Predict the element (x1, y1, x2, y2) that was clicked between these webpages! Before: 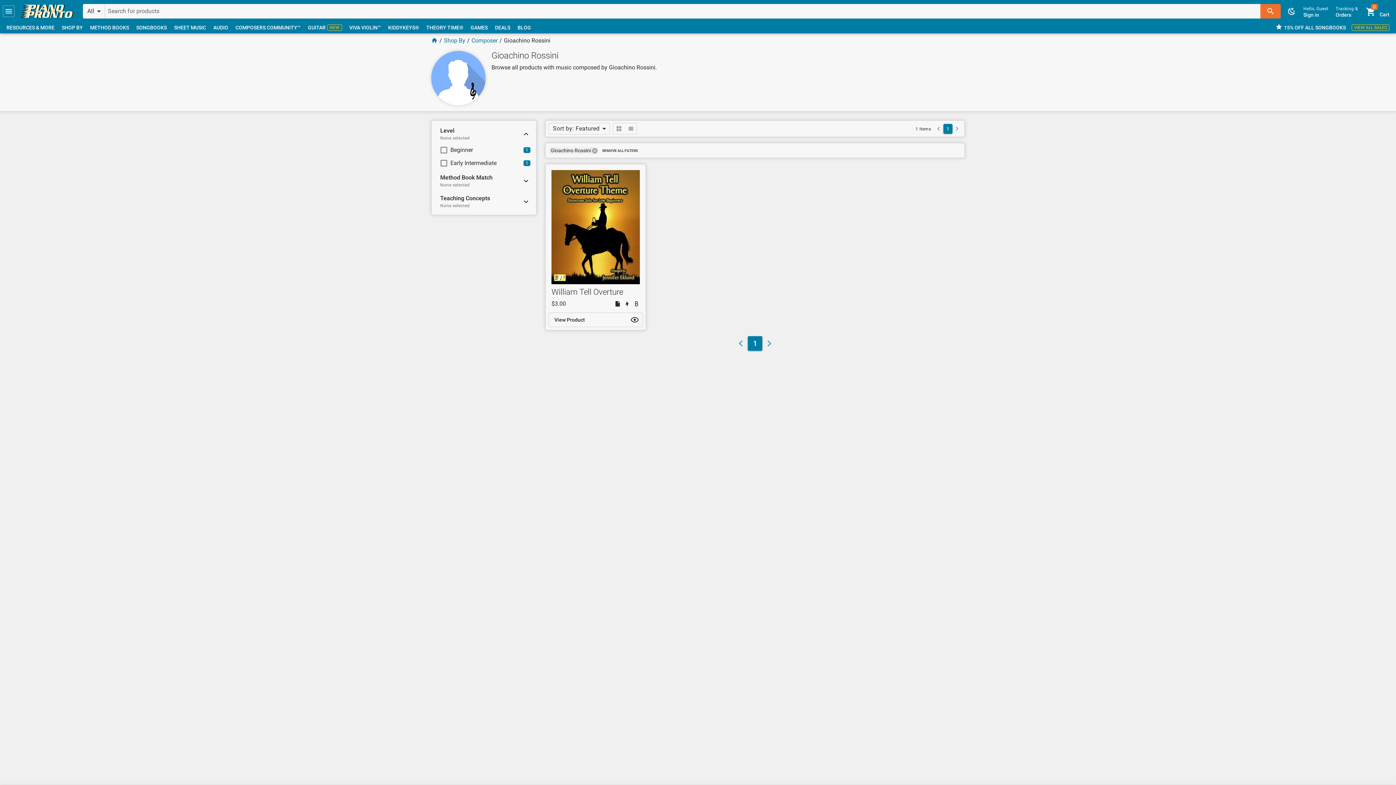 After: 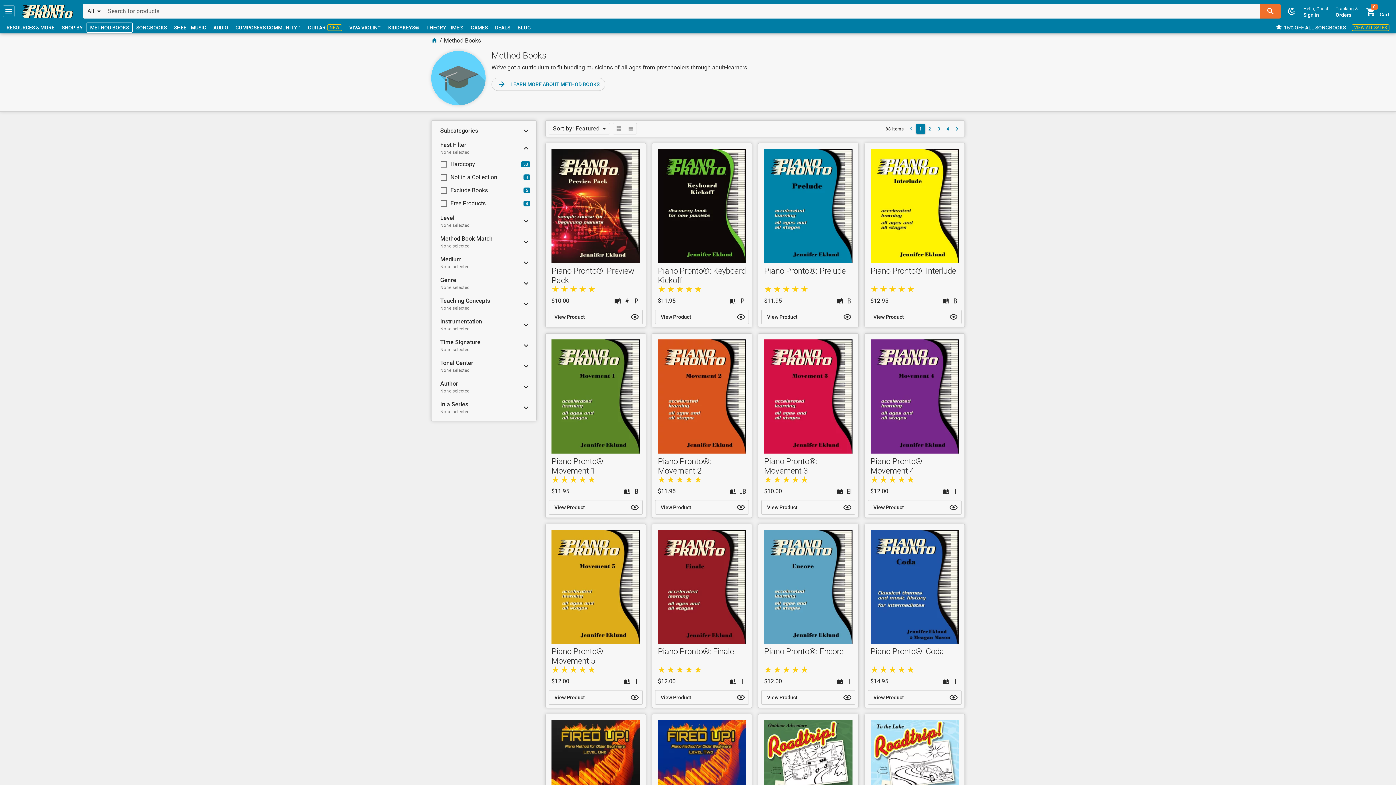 Action: bbox: (86, 22, 132, 32) label: METHOD BOOKS